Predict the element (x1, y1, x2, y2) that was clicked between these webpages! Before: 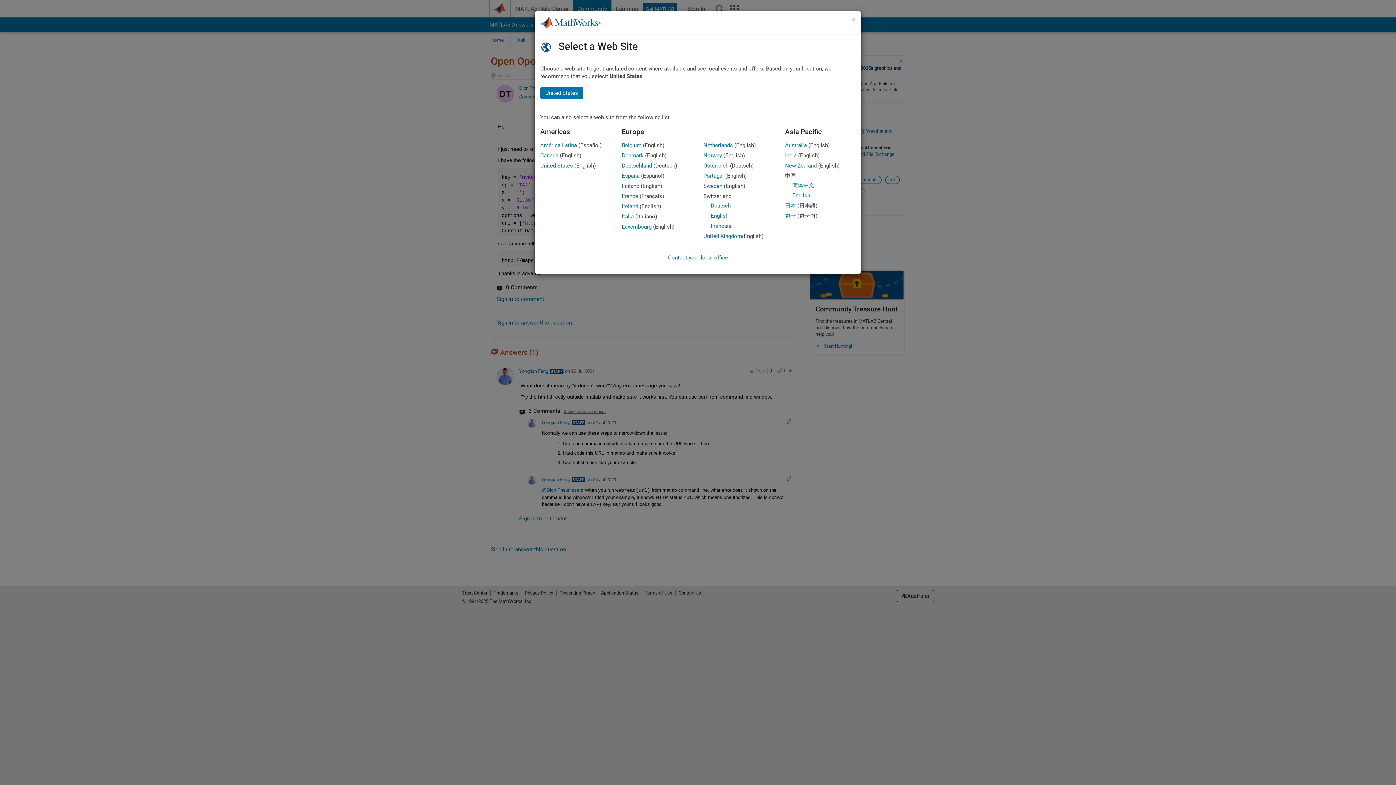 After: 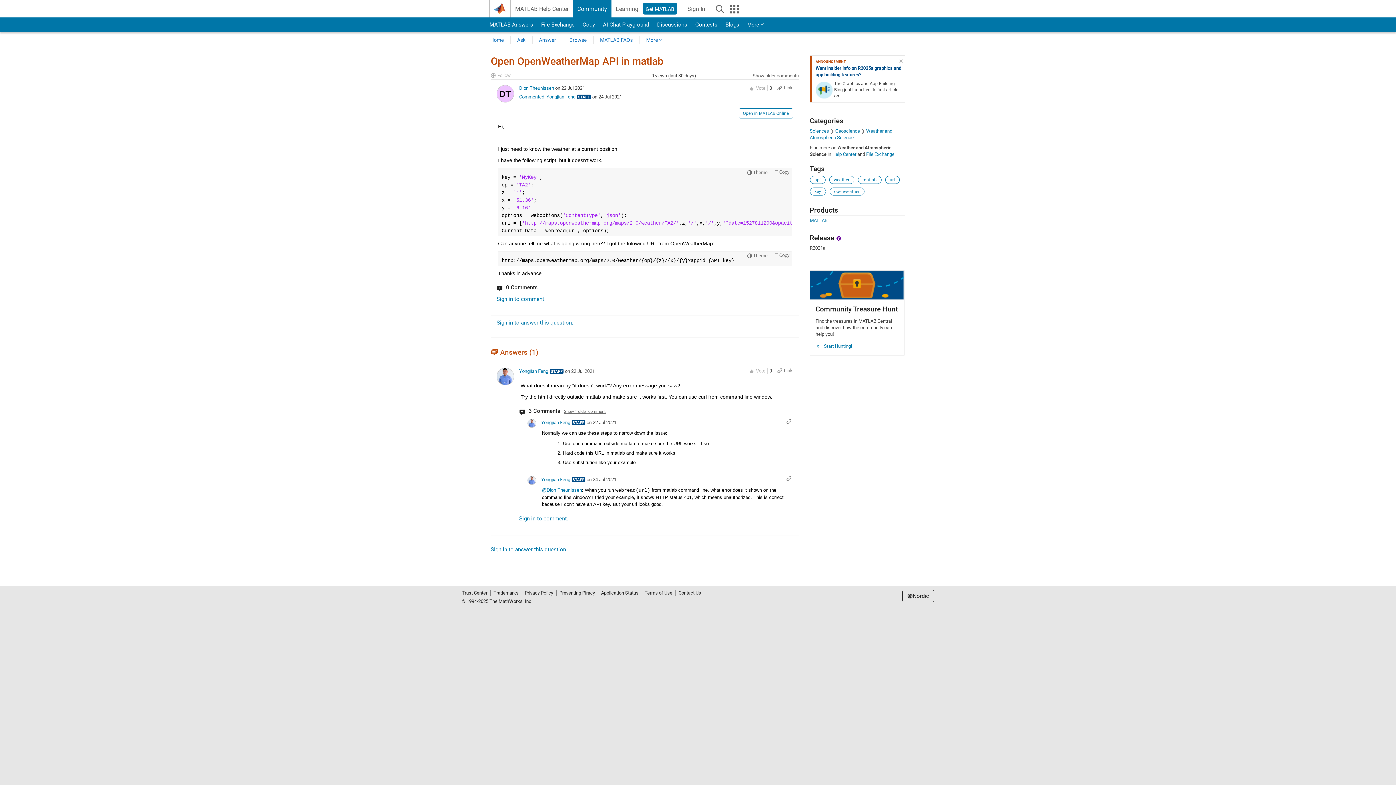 Action: bbox: (622, 152, 643, 158) label: Denmark